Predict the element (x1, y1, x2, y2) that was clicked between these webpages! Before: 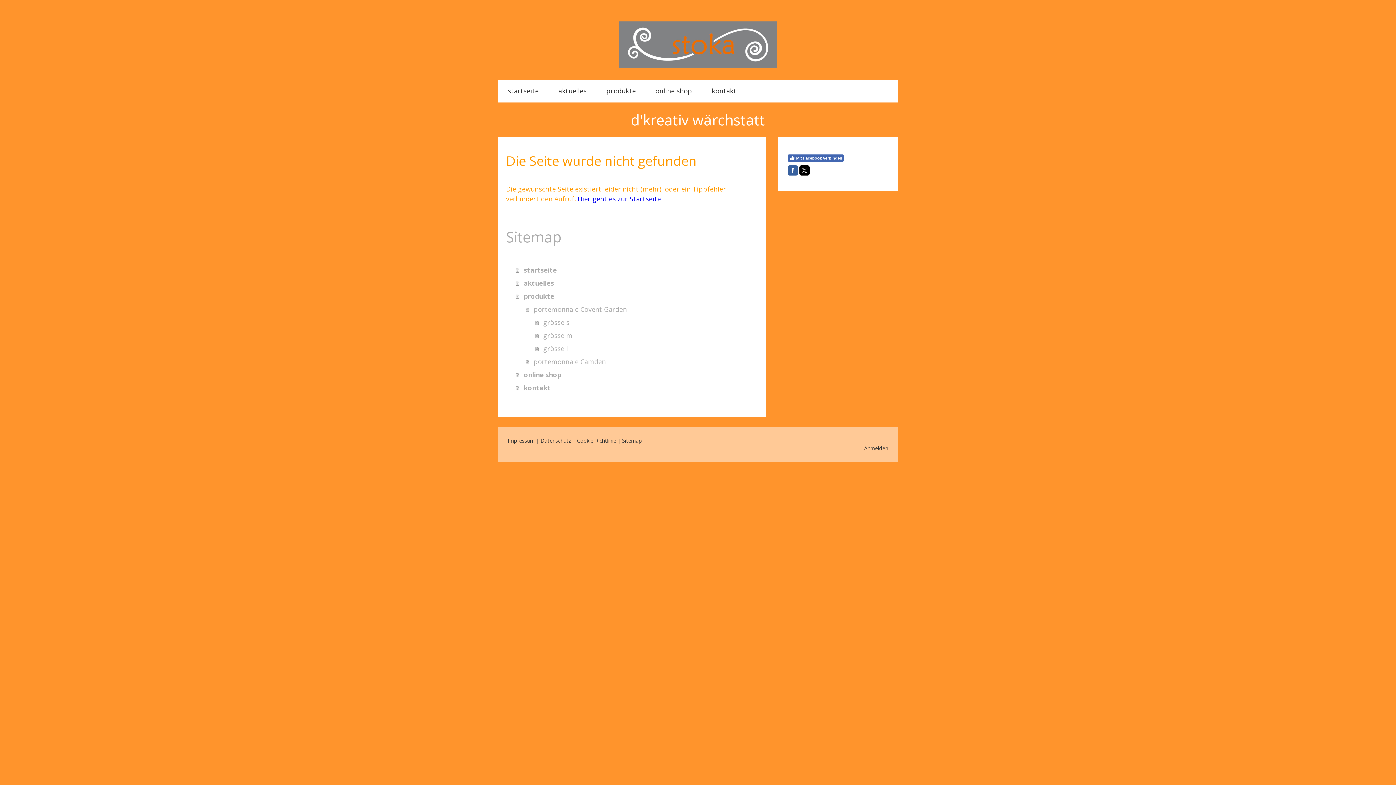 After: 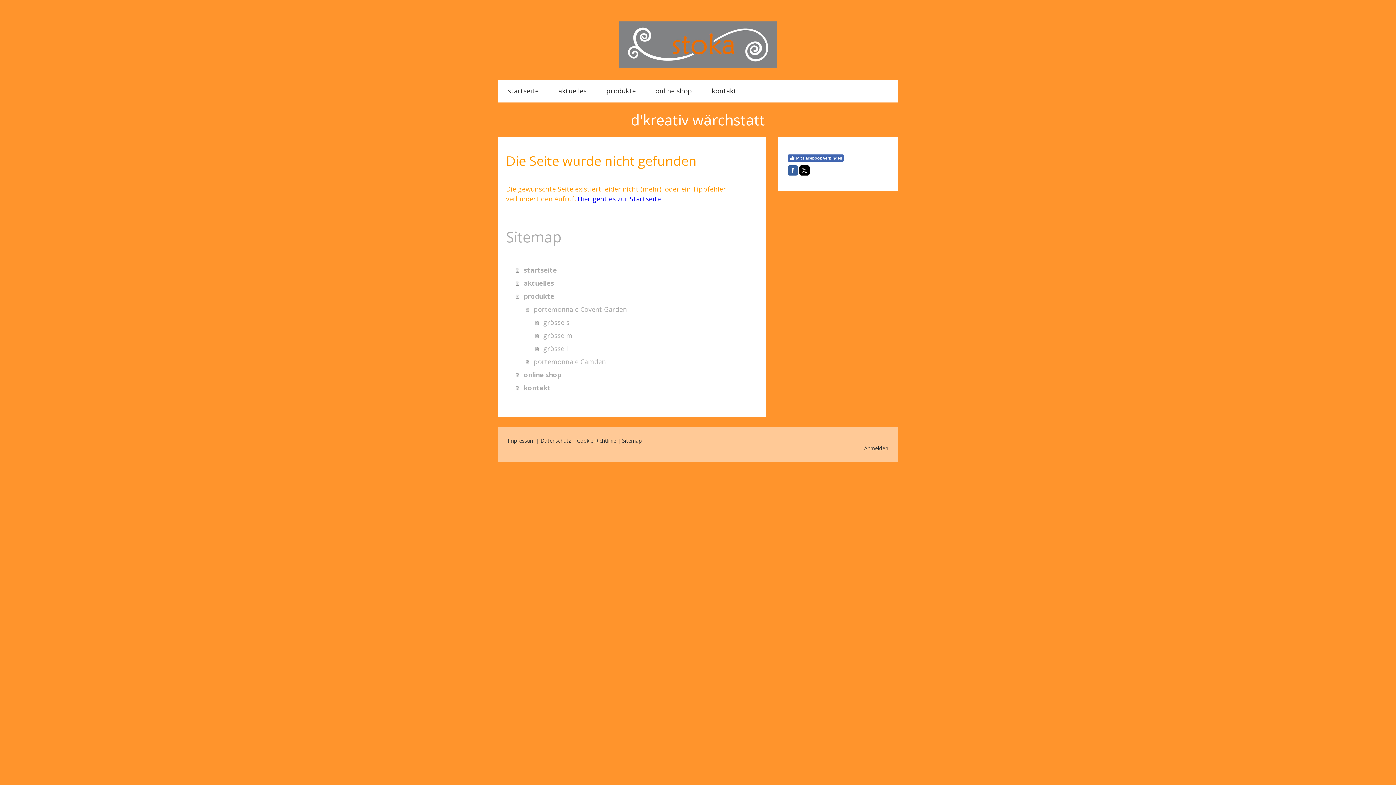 Action: label: Cookie-Richtlinie bbox: (577, 437, 616, 444)